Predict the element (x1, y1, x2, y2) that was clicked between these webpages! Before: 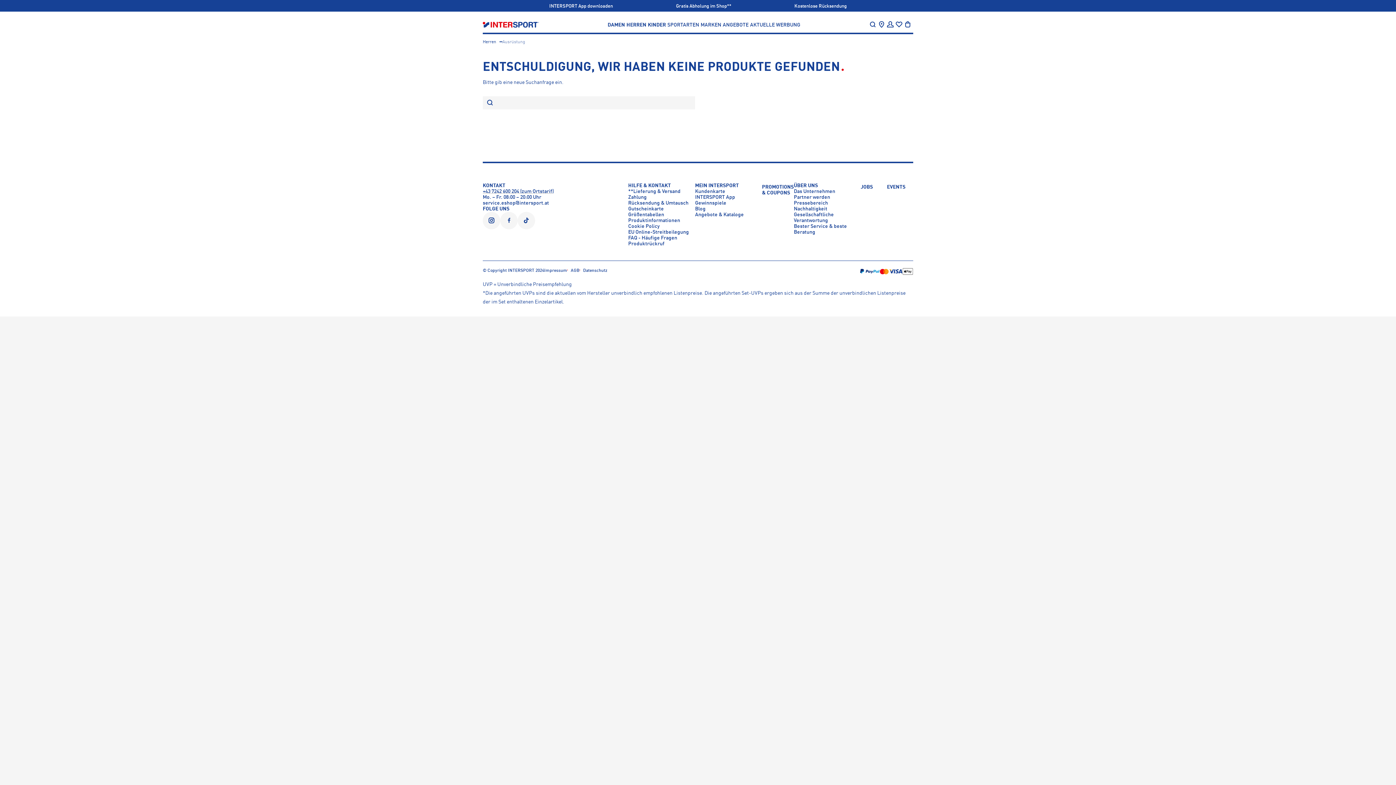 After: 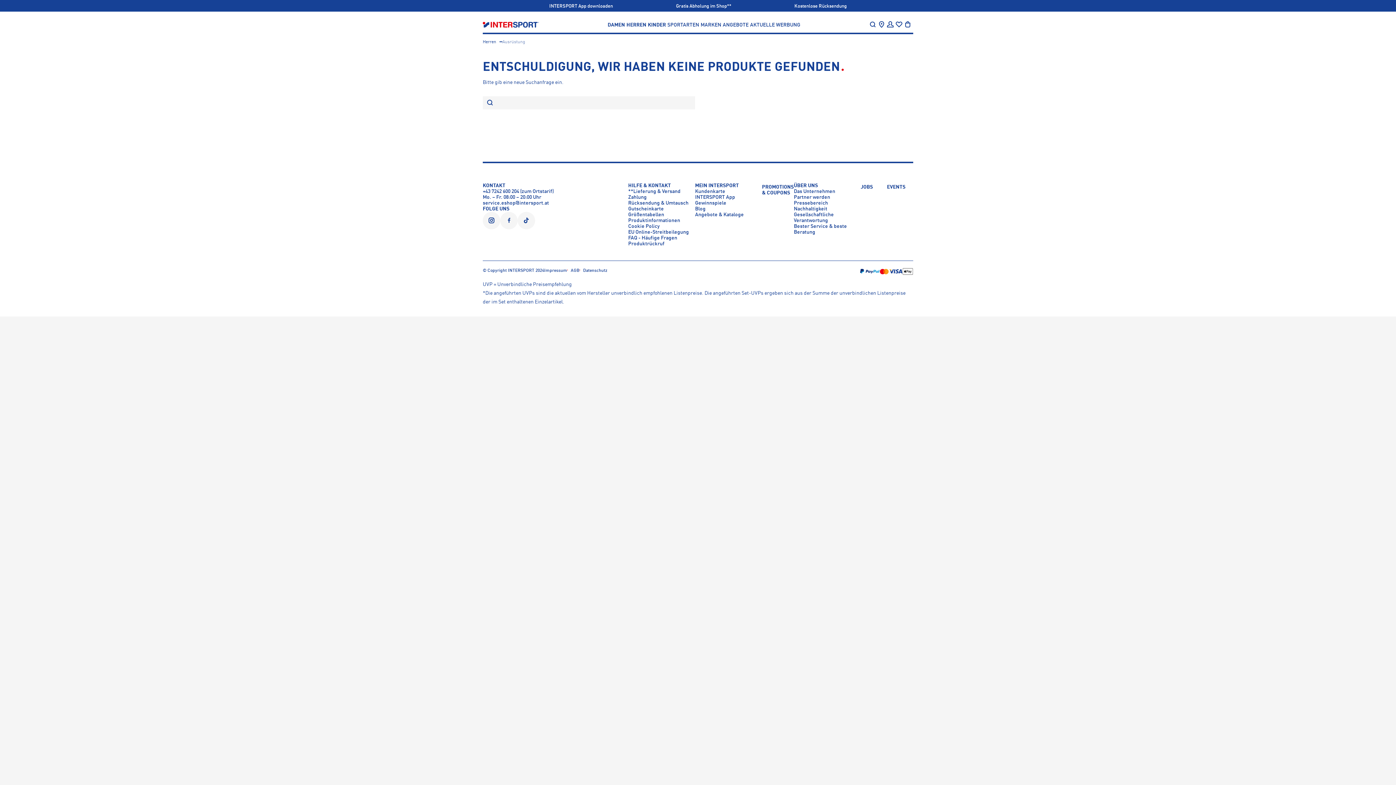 Action: bbox: (482, 189, 553, 194) label: +43 7242 600 204 (zum Ortstarif)